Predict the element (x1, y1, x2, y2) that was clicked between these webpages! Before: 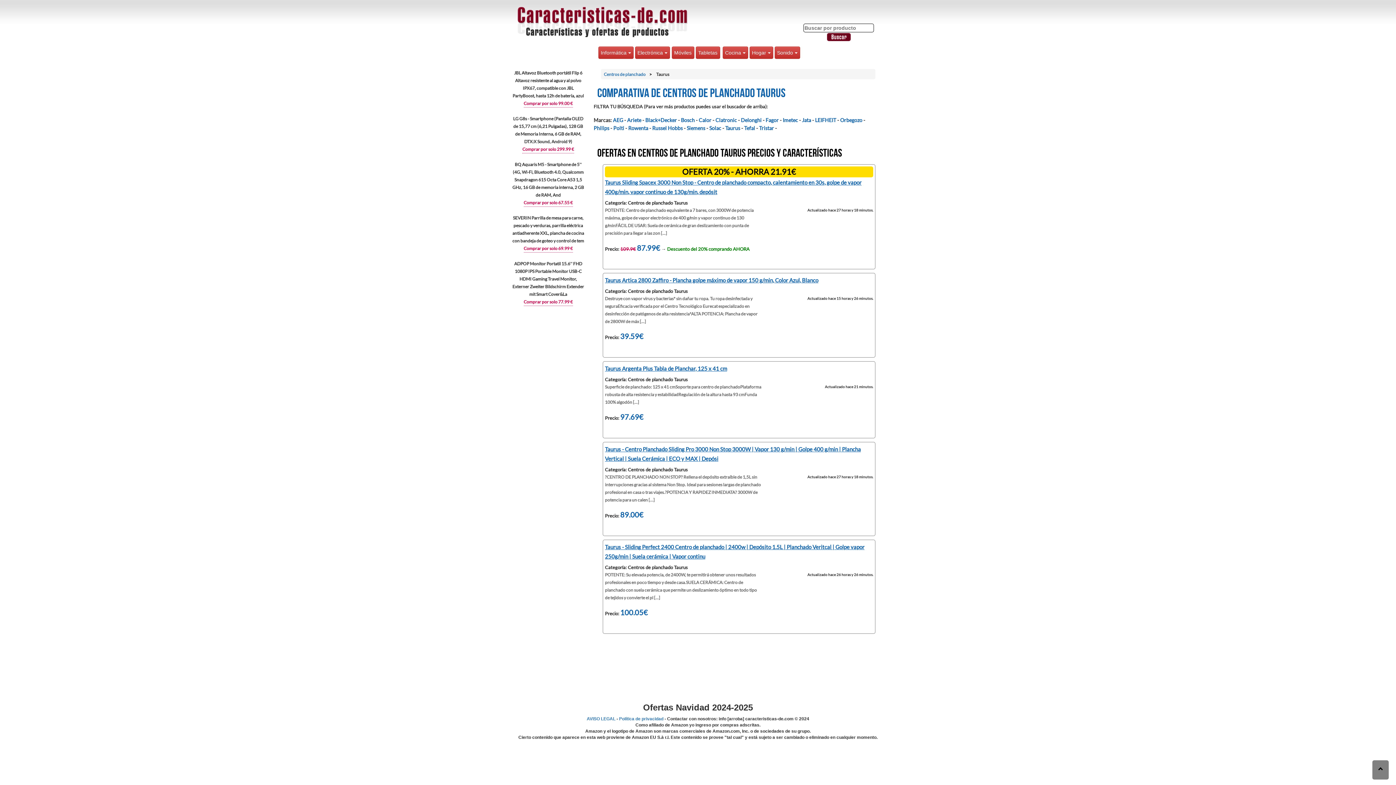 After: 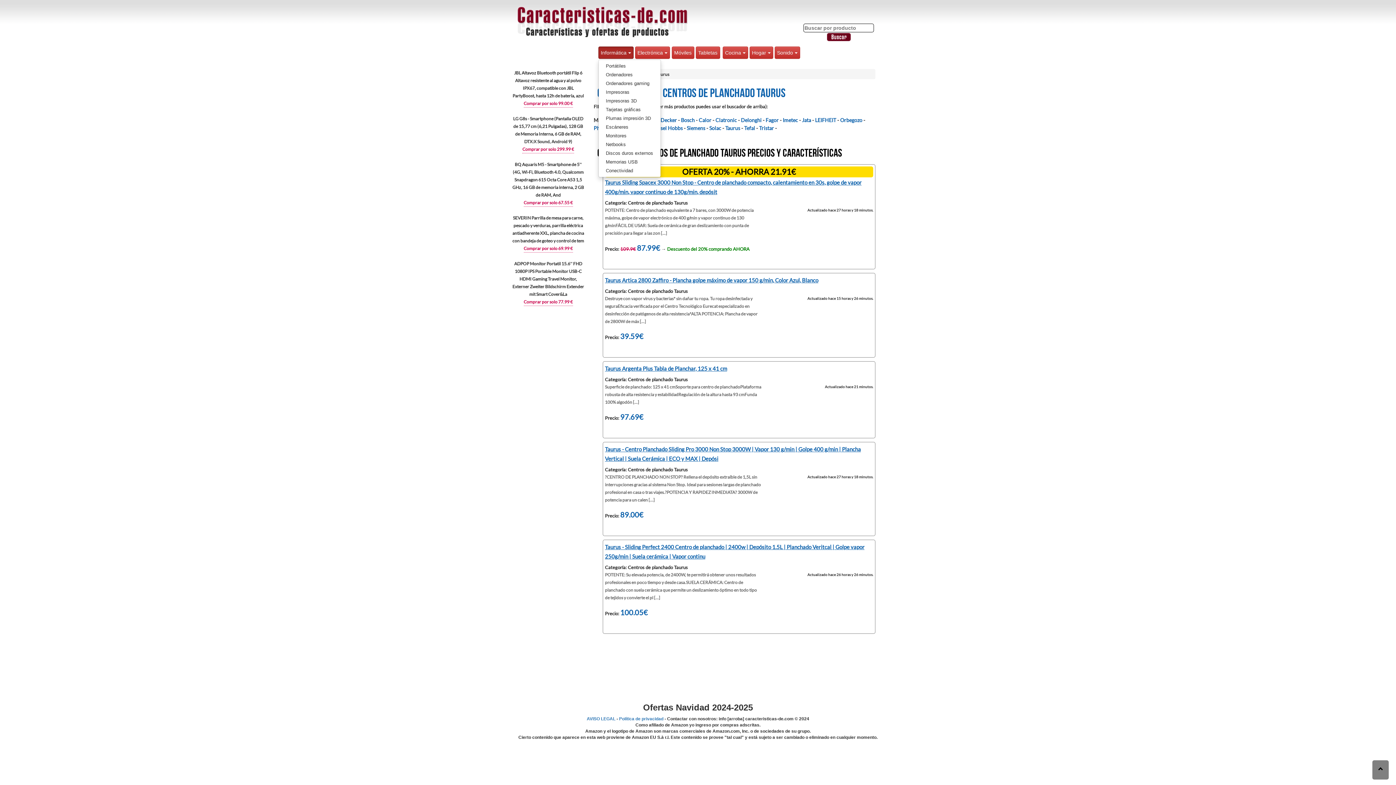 Action: bbox: (598, 46, 633, 58) label: Informática 